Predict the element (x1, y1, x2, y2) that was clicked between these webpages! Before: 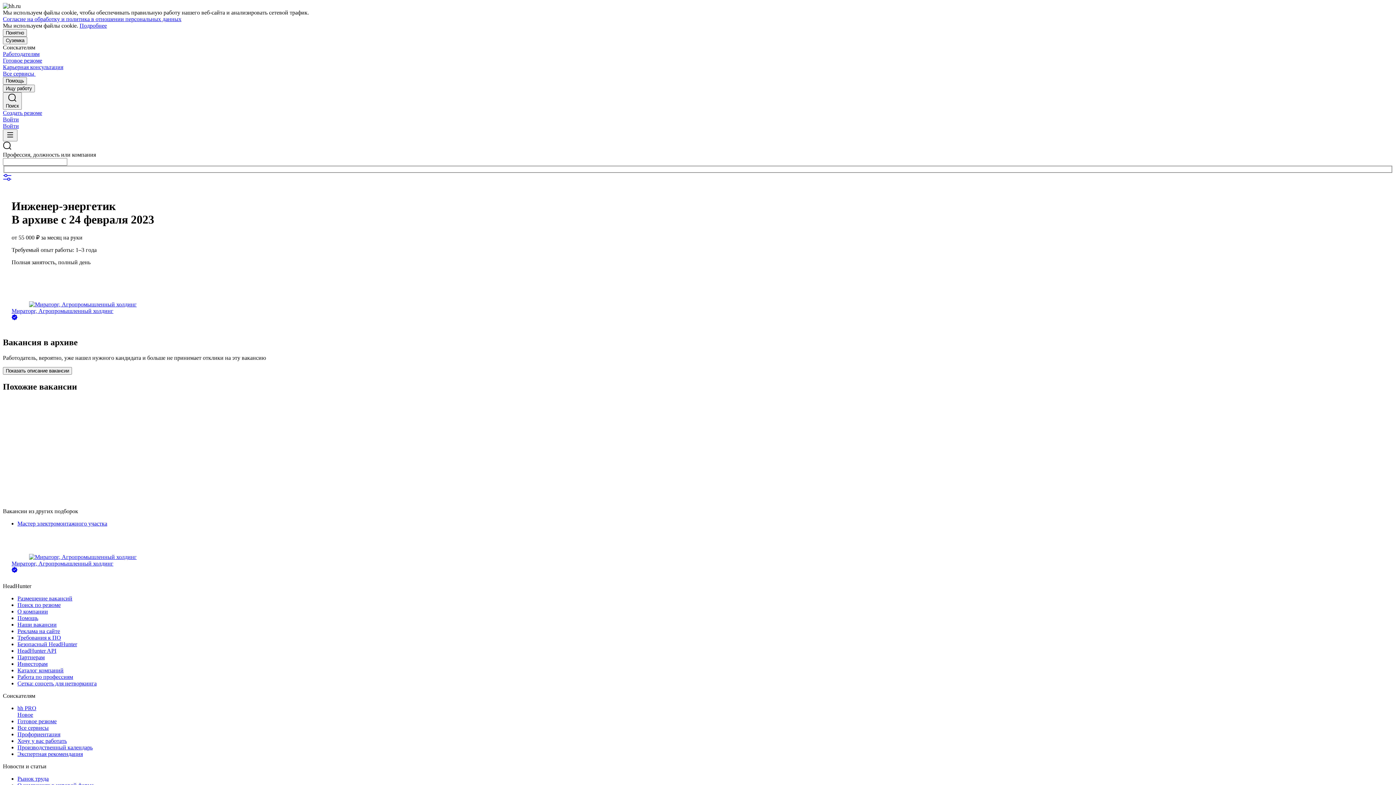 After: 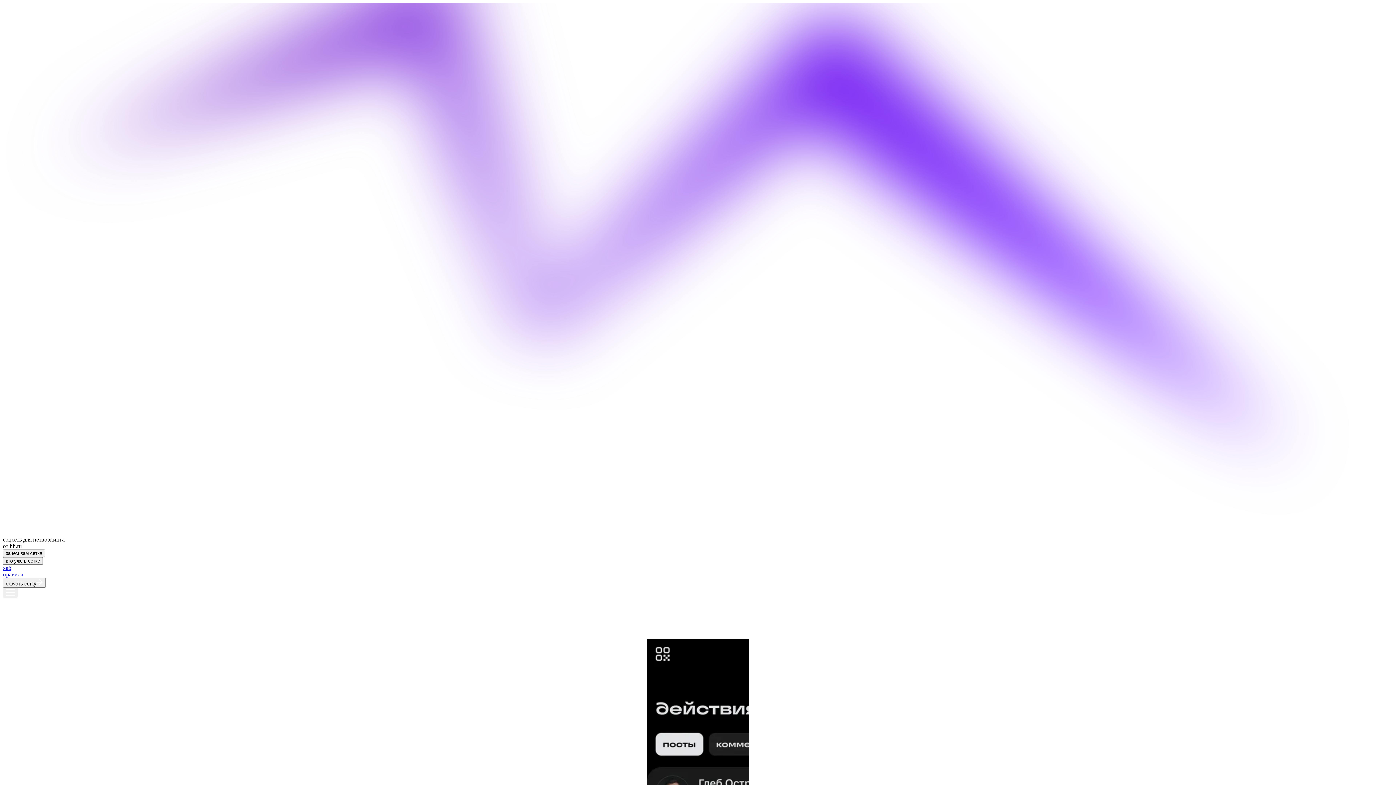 Action: label: Сетка: соцсеть для нетворкинга bbox: (17, 680, 1393, 687)